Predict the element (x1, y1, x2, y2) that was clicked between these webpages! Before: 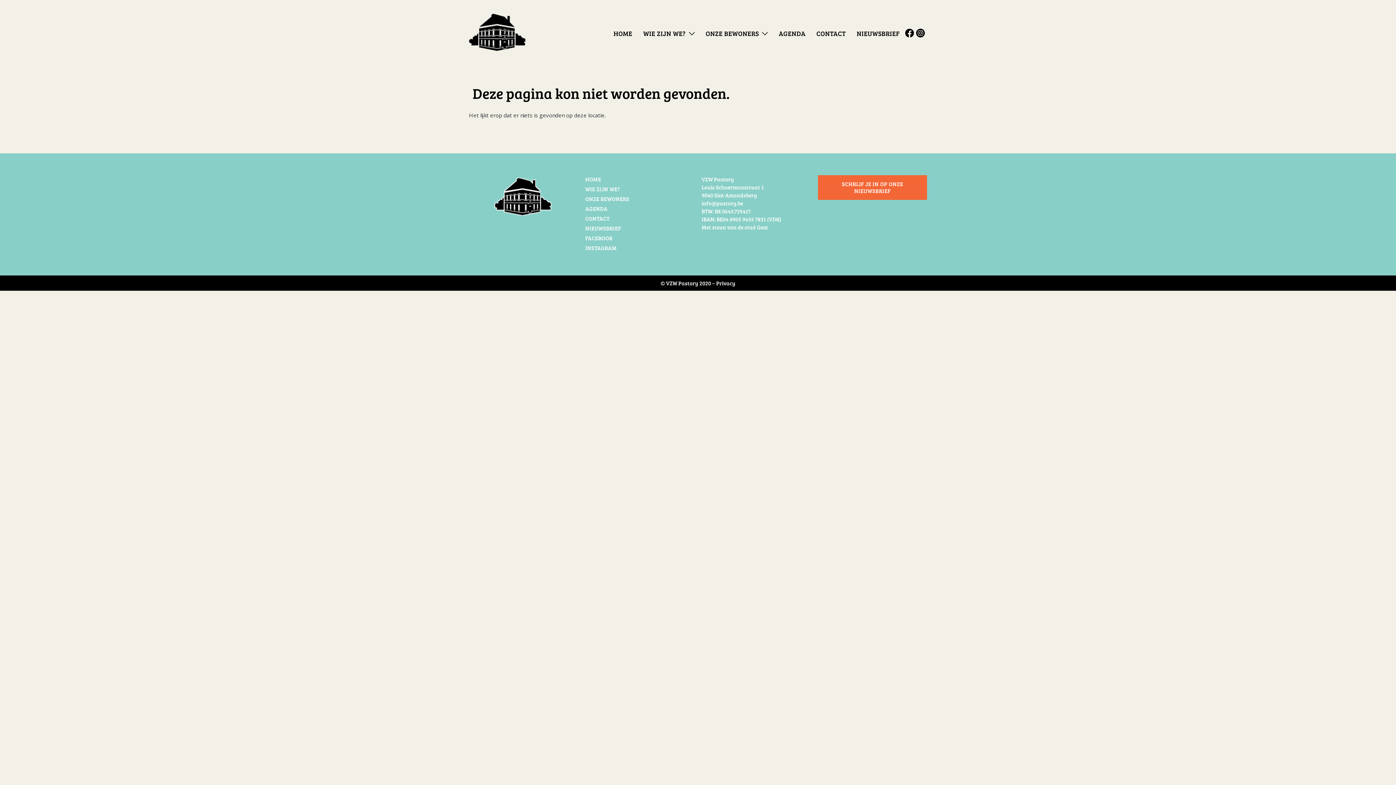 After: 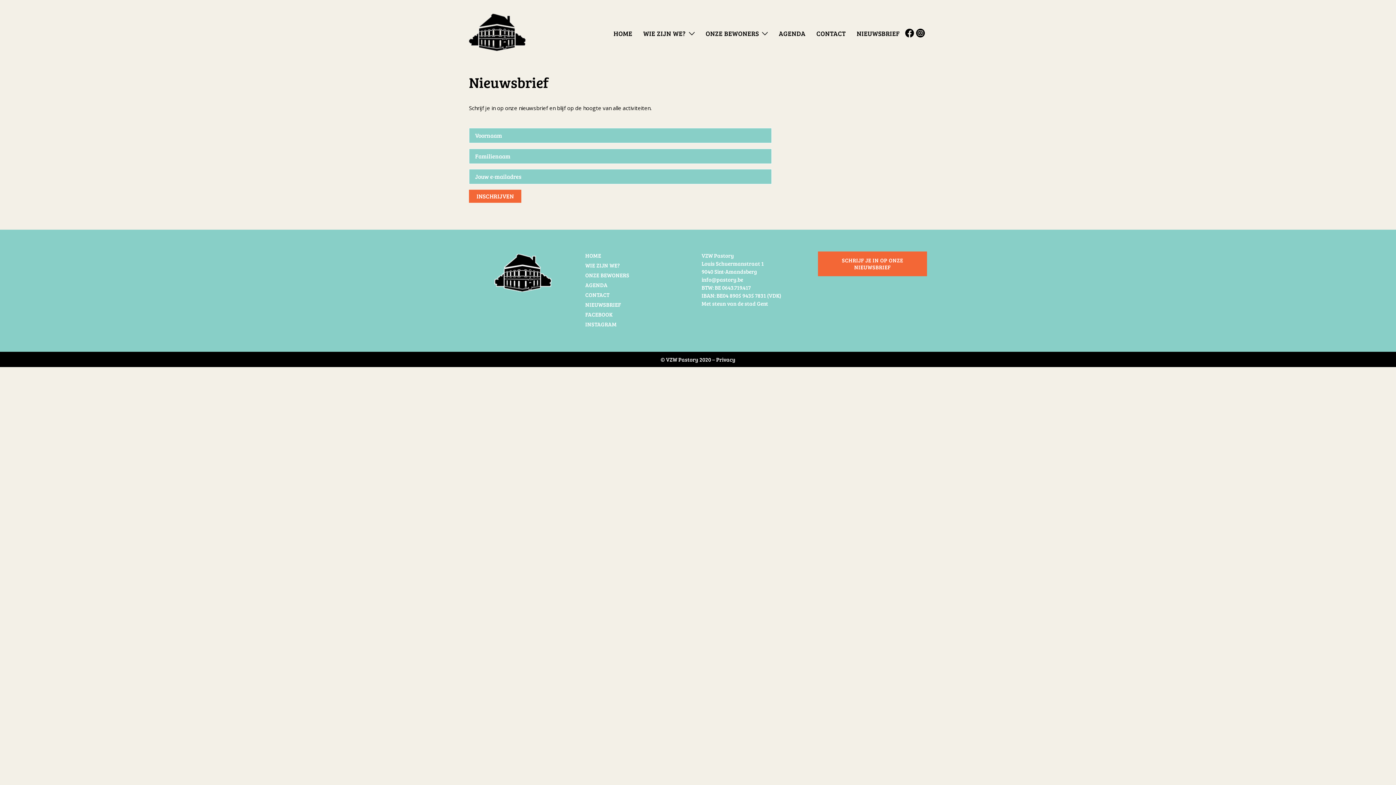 Action: bbox: (851, 25, 905, 41) label: NIEUWSBRIEF